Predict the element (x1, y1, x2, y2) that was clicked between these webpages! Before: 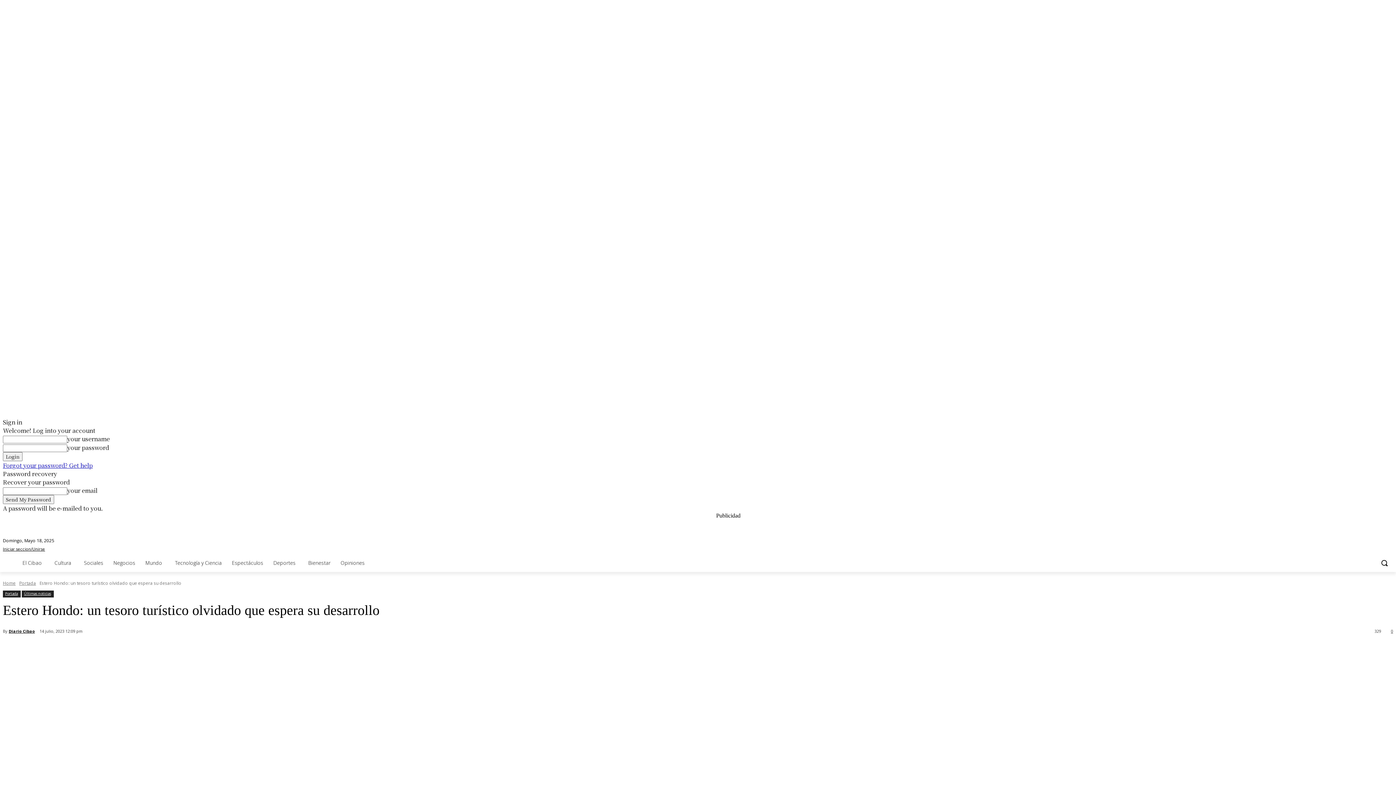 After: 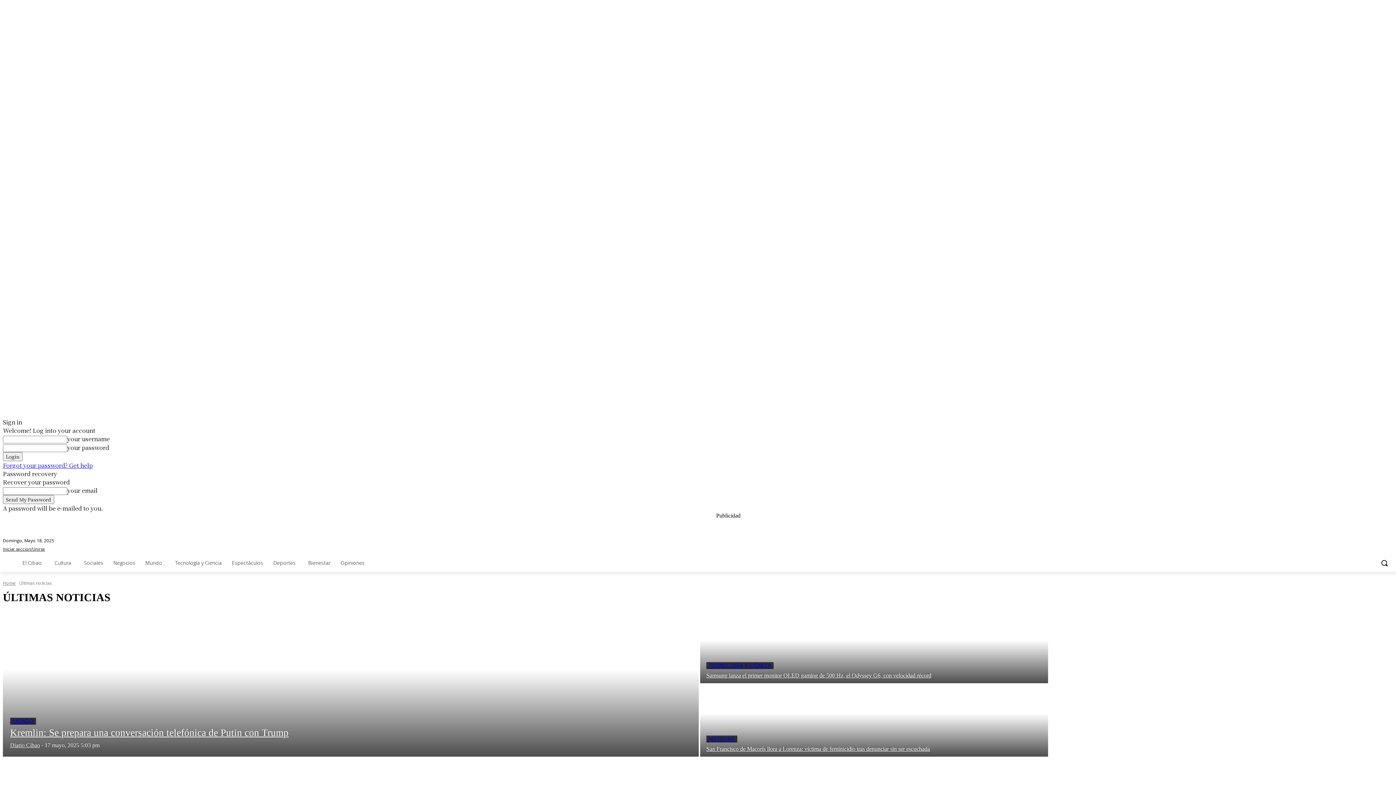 Action: label: Últimas noticias bbox: (21, 591, 53, 597)